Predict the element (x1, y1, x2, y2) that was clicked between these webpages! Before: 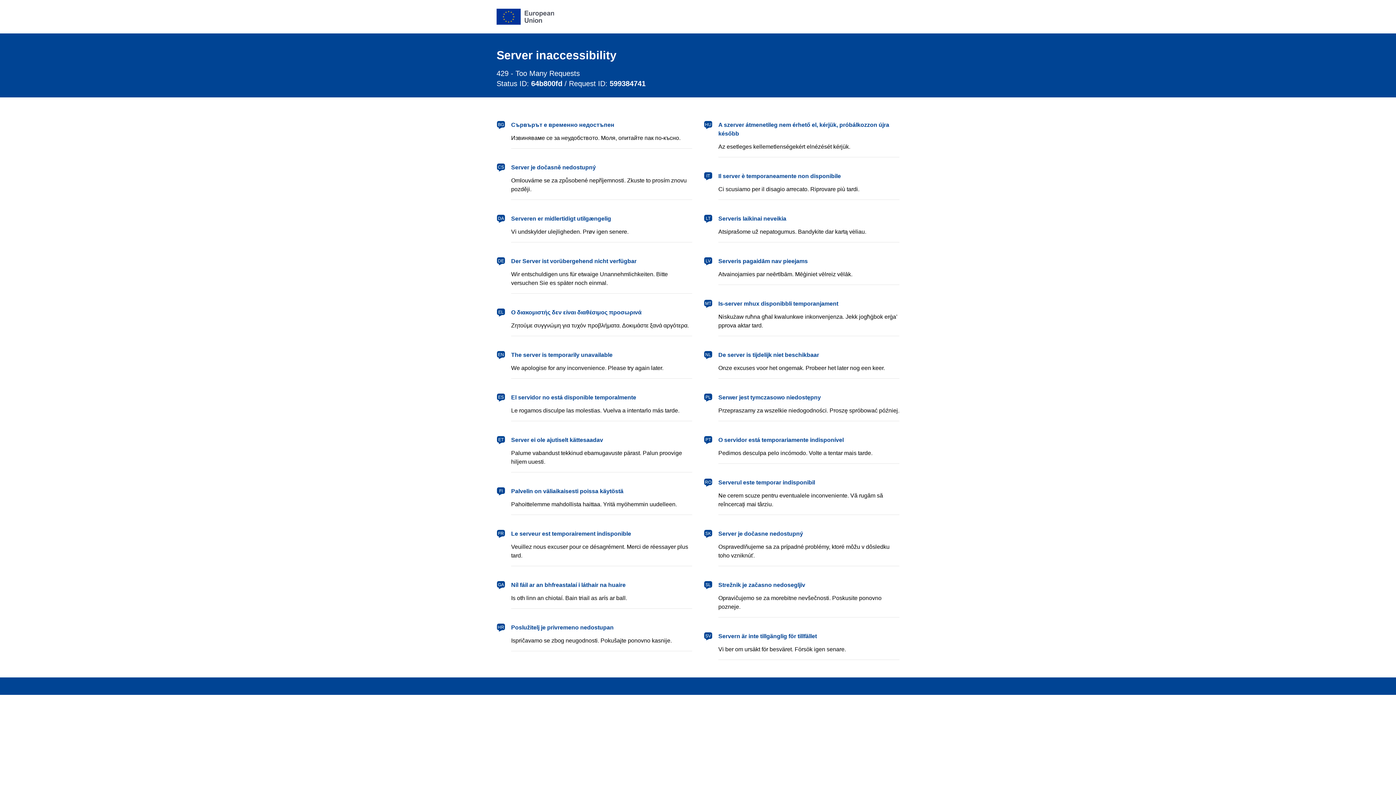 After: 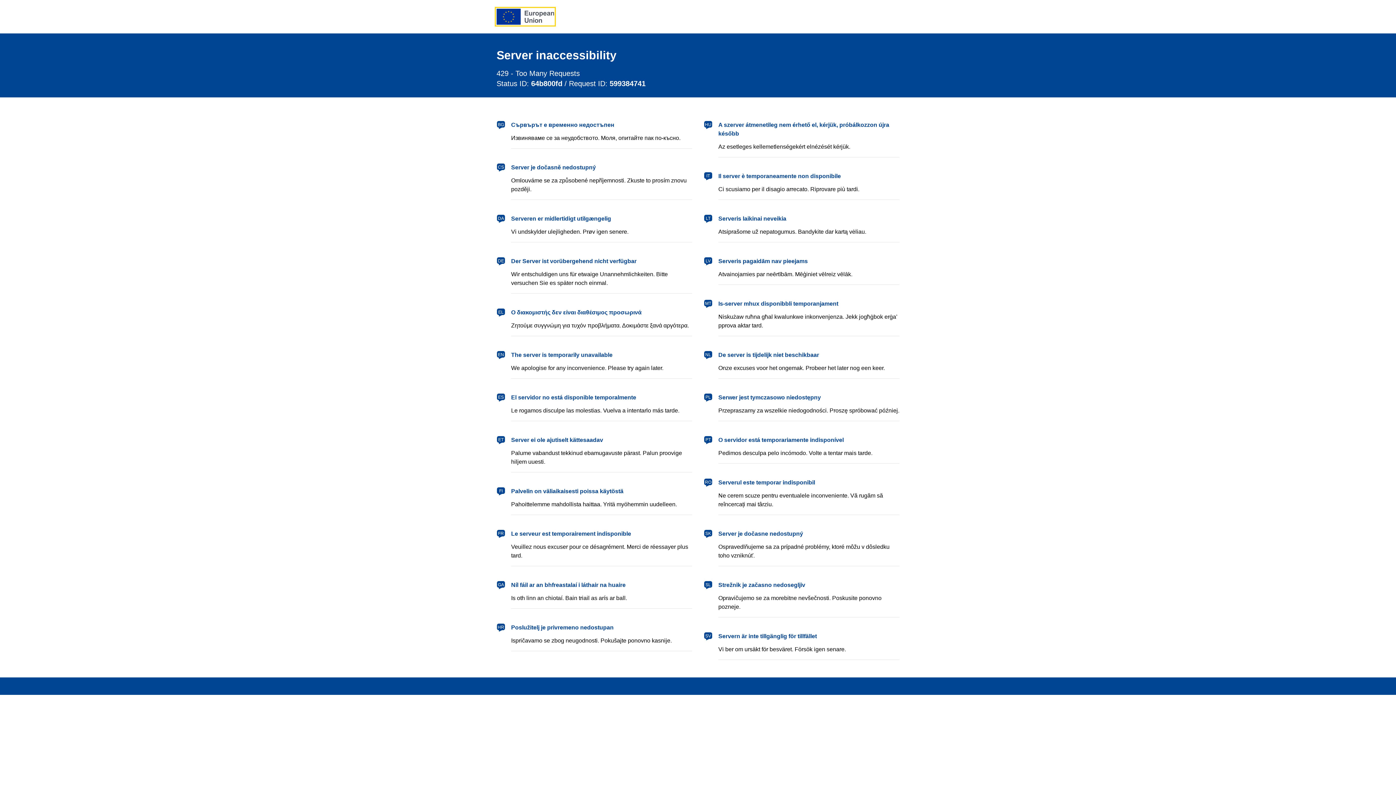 Action: label: European Union bbox: (496, 8, 554, 24)